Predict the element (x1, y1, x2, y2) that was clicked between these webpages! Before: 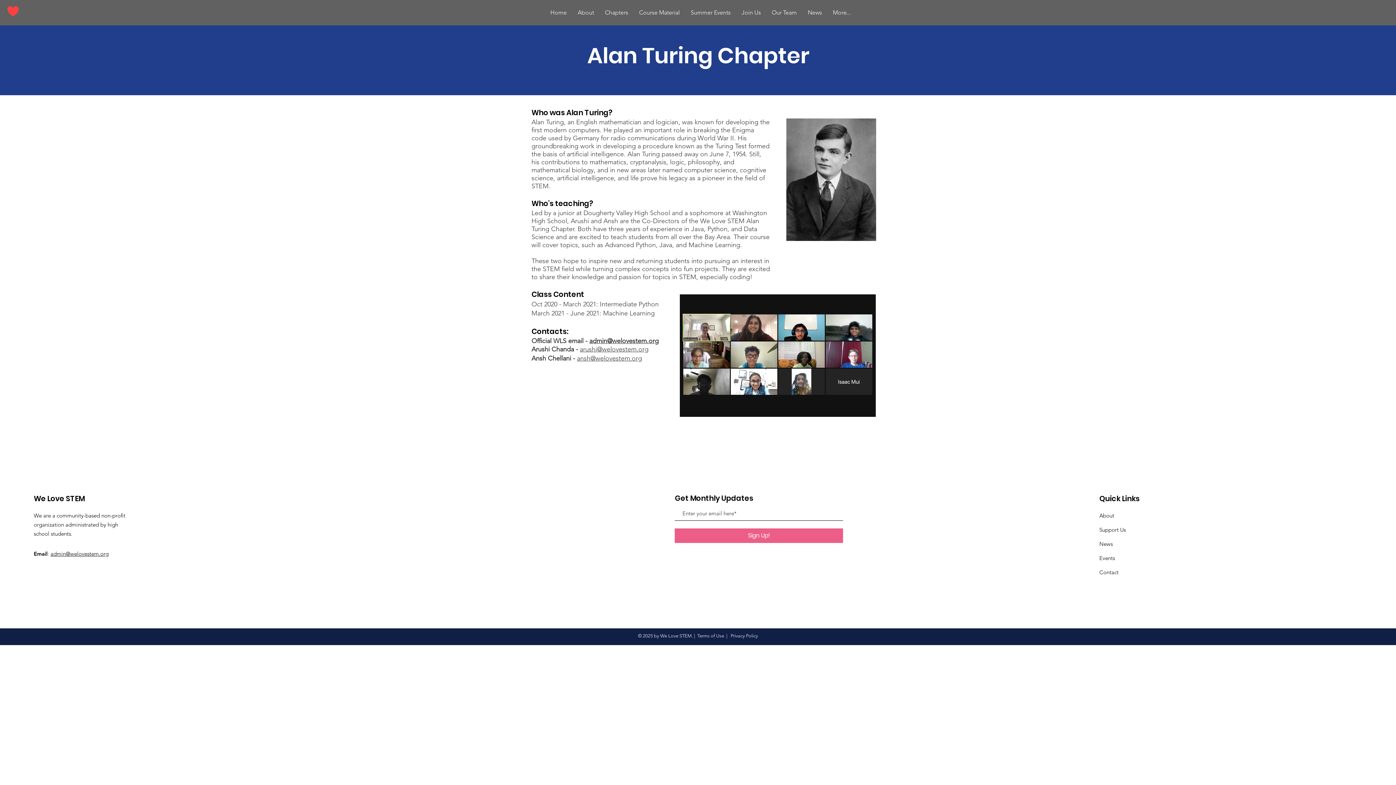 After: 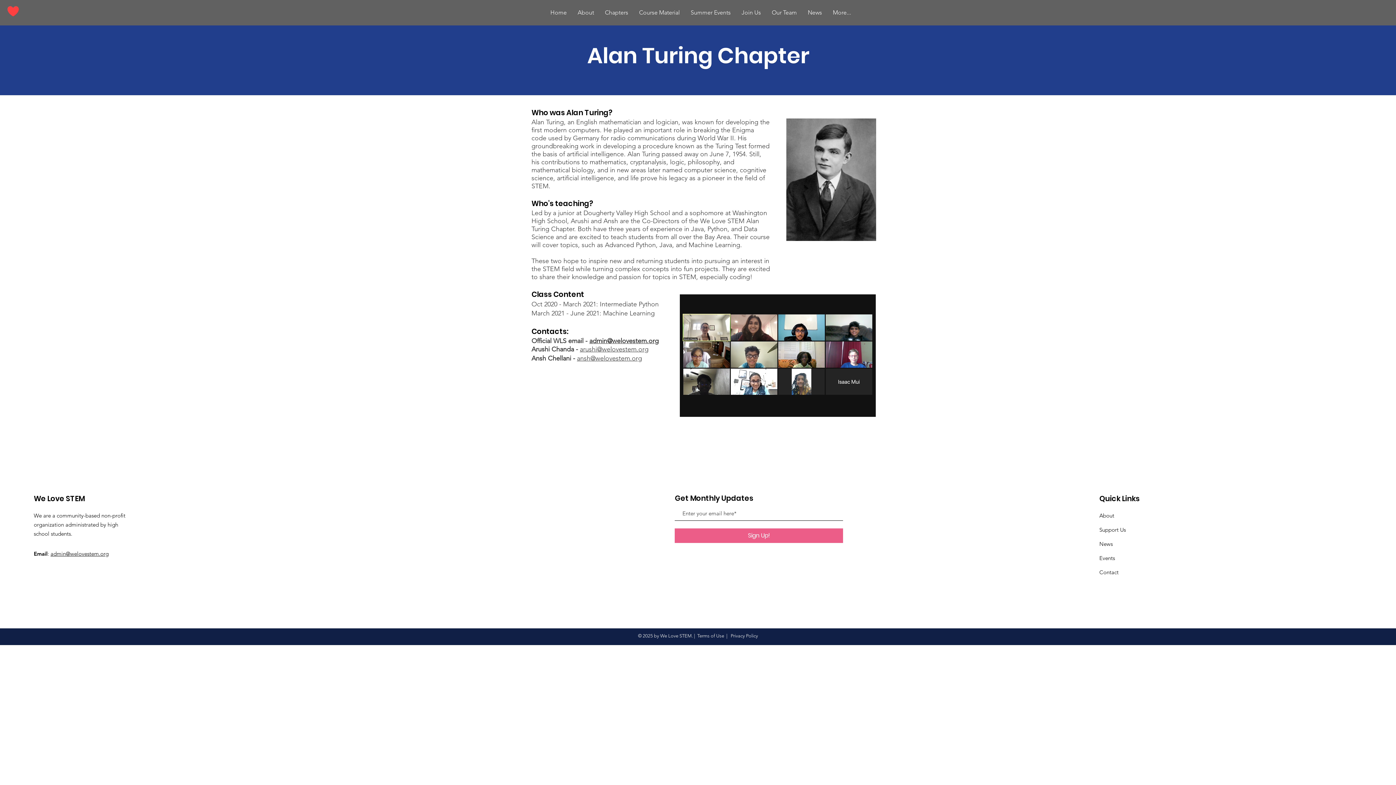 Action: bbox: (580, 345, 648, 353) label: arushi@welovestem.org